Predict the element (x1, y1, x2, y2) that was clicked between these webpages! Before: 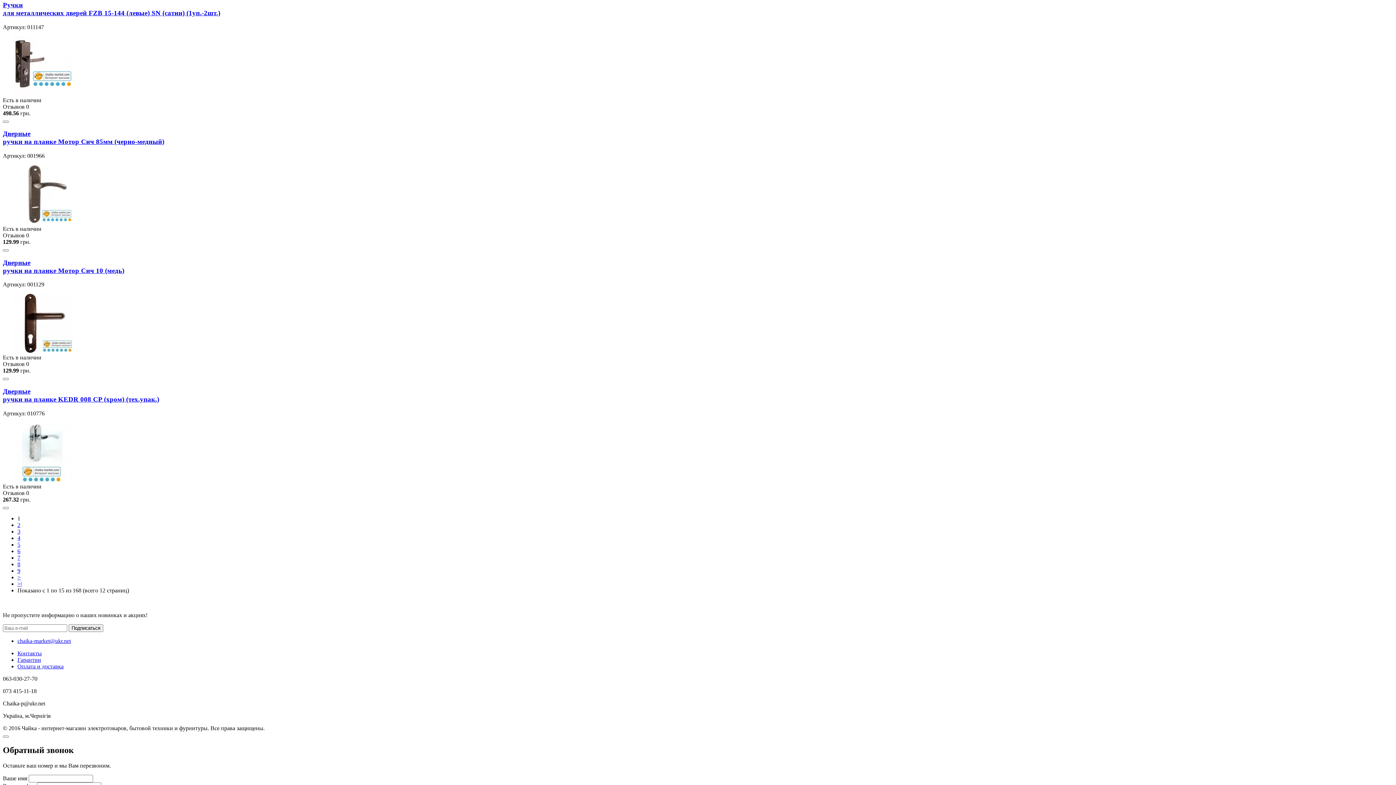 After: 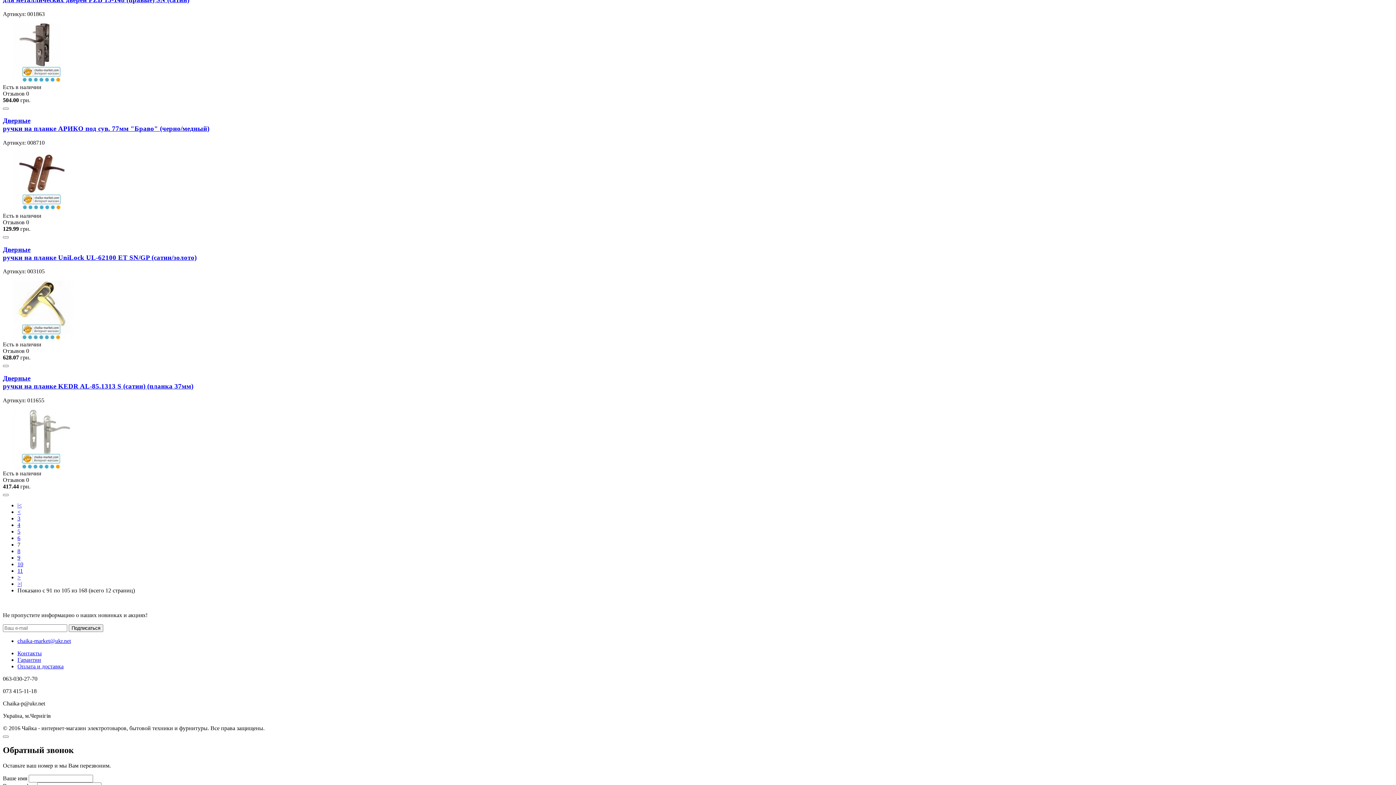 Action: bbox: (17, 554, 20, 561) label: 7